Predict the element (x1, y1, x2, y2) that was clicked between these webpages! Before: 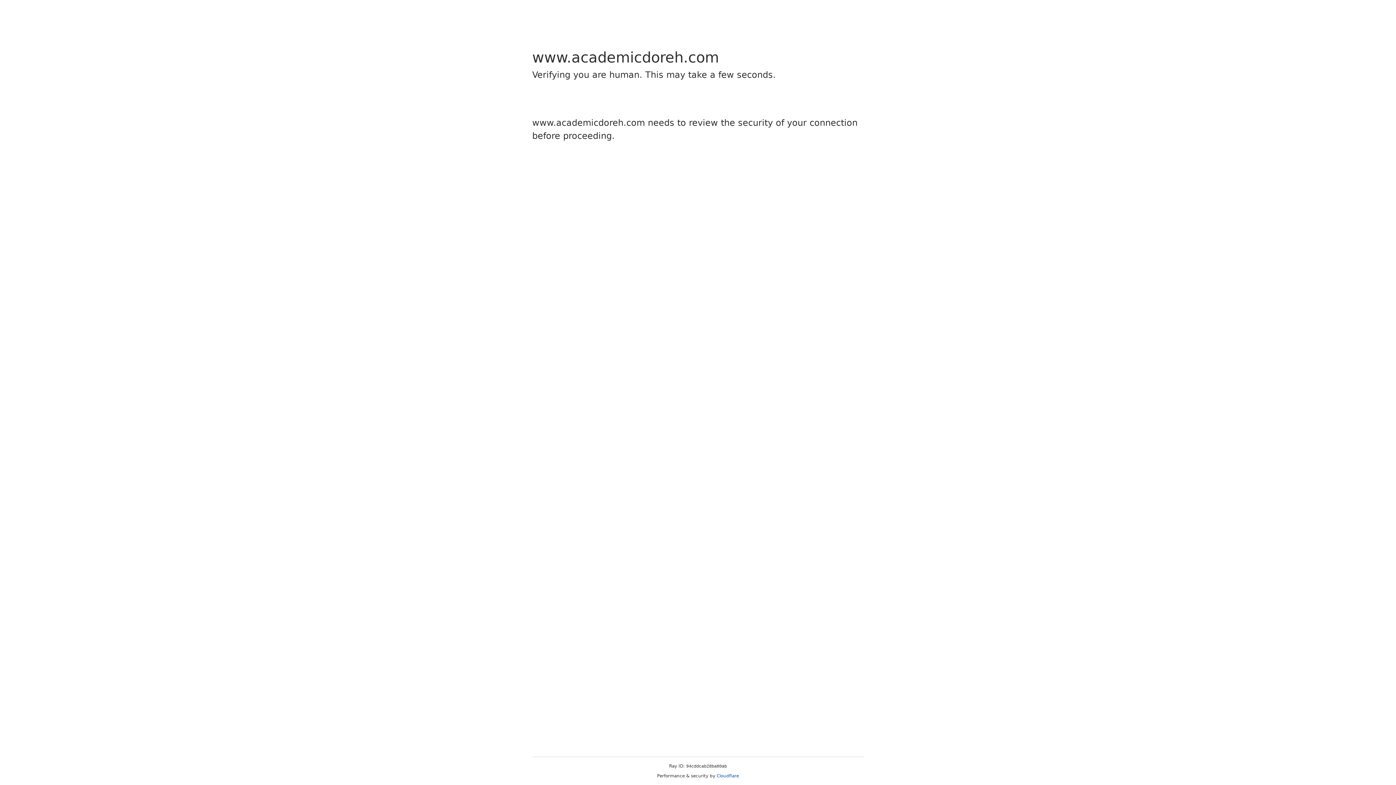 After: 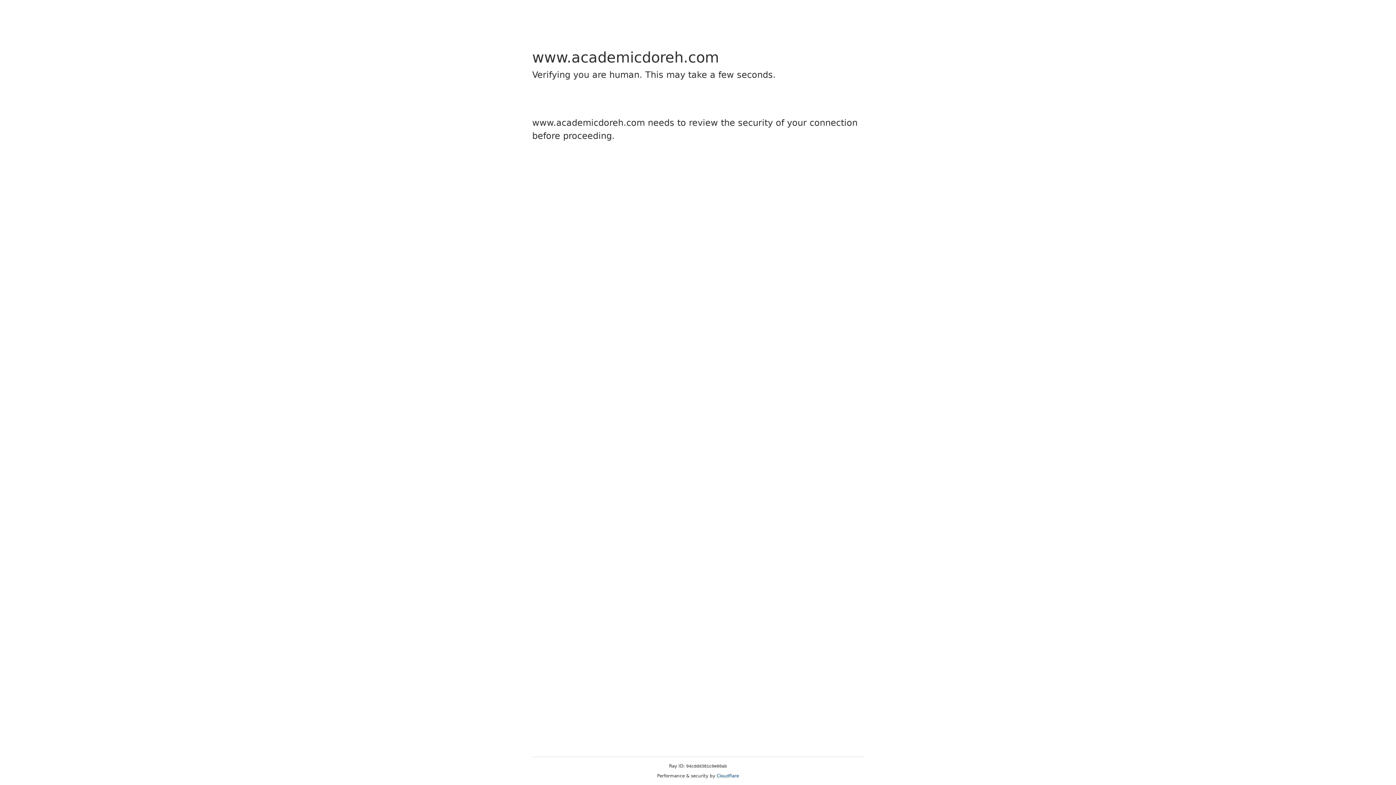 Action: label: Cloudflare bbox: (716, 773, 739, 778)